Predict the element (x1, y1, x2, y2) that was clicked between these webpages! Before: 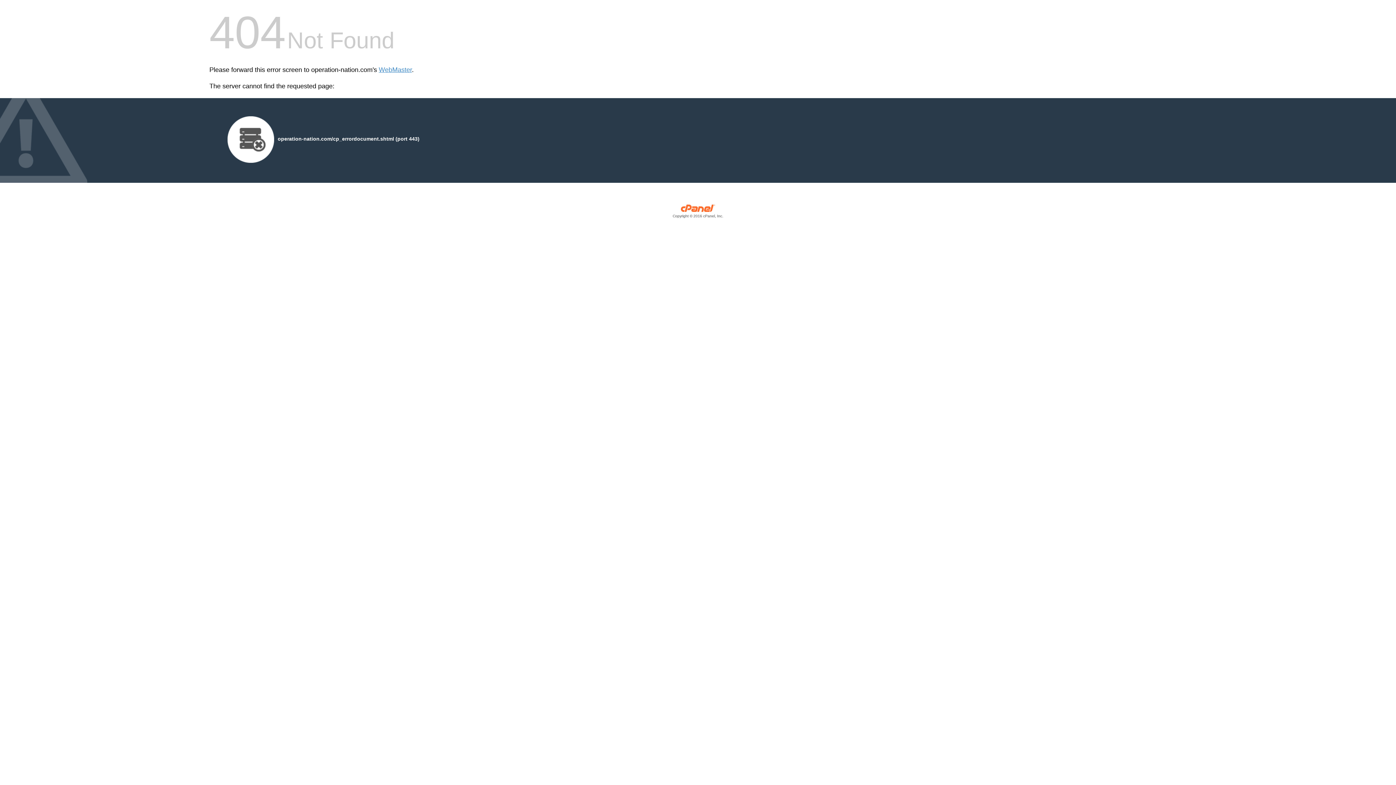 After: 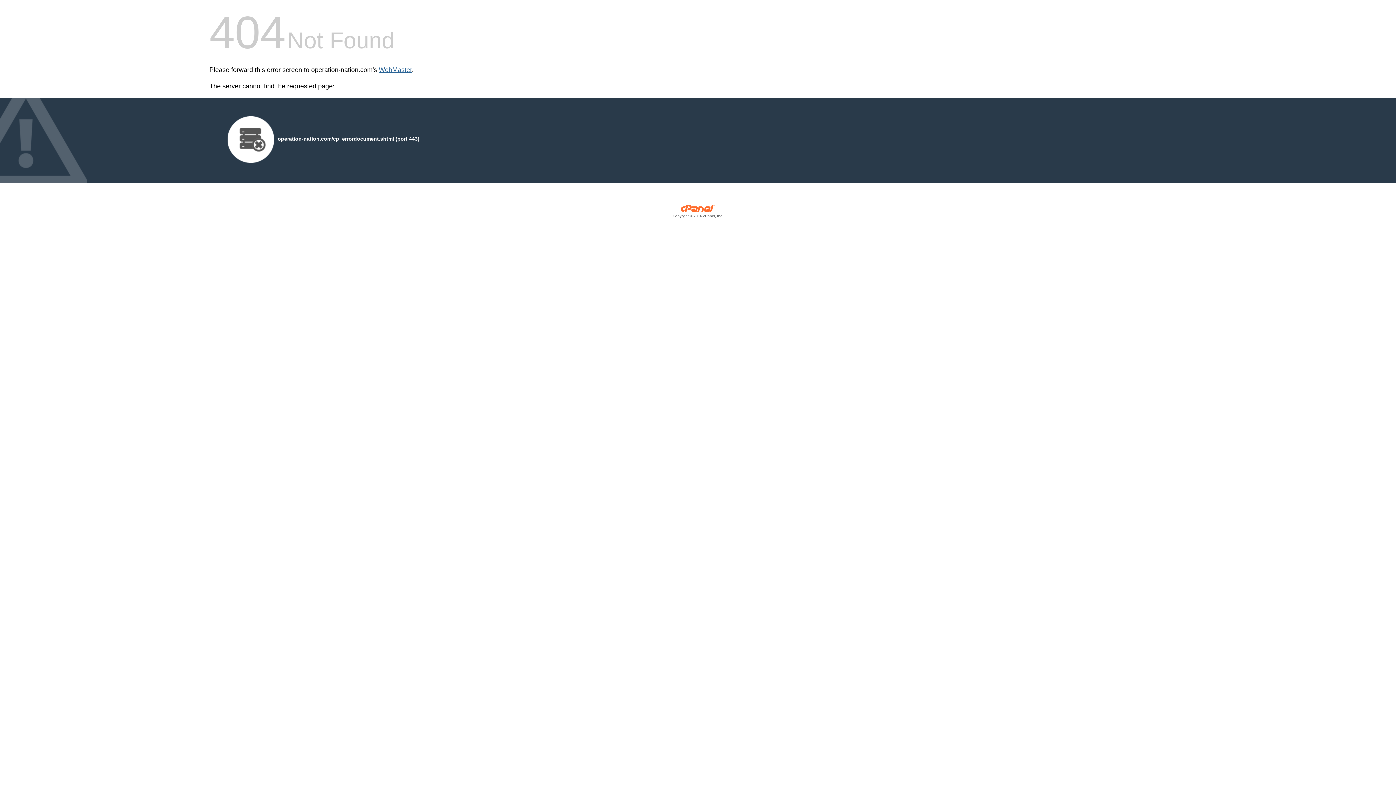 Action: label: WebMaster bbox: (378, 66, 412, 73)